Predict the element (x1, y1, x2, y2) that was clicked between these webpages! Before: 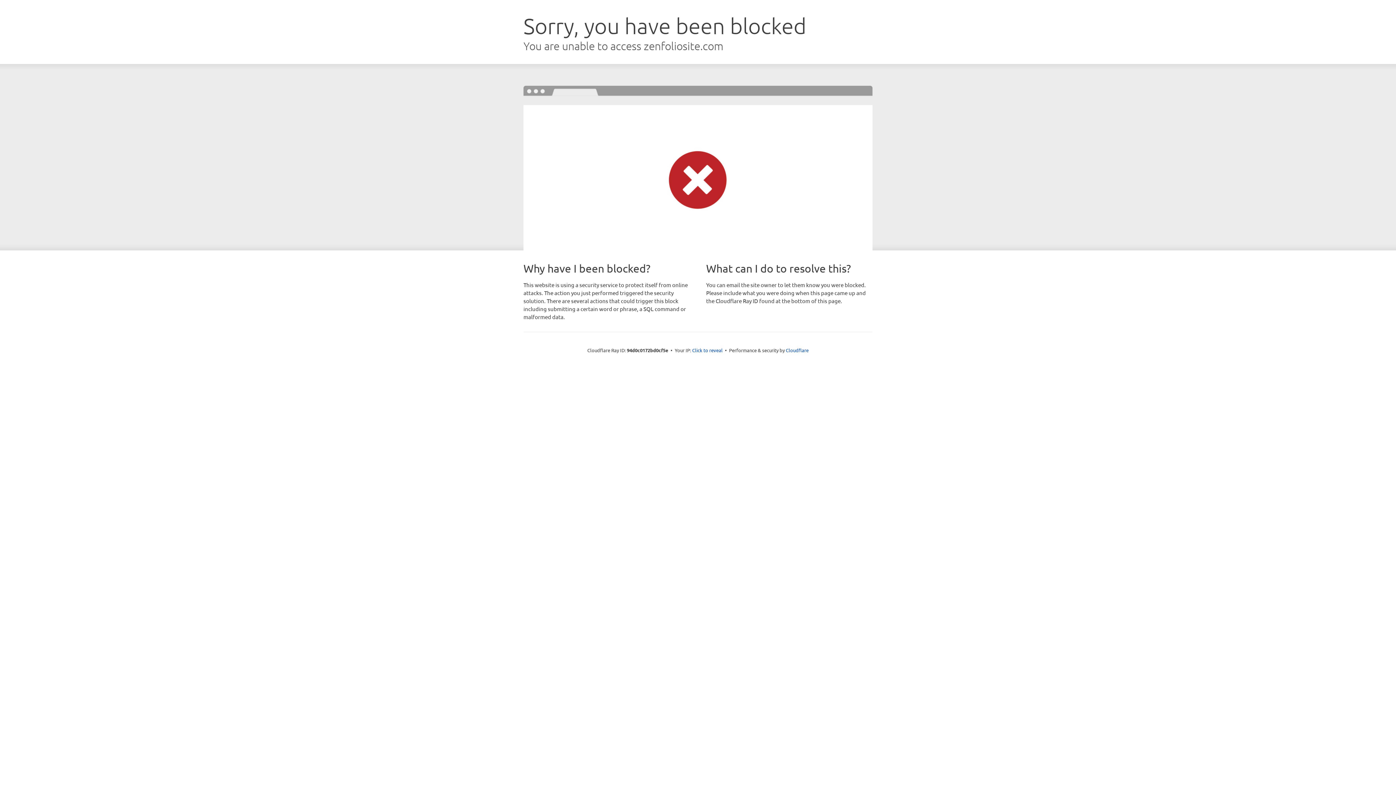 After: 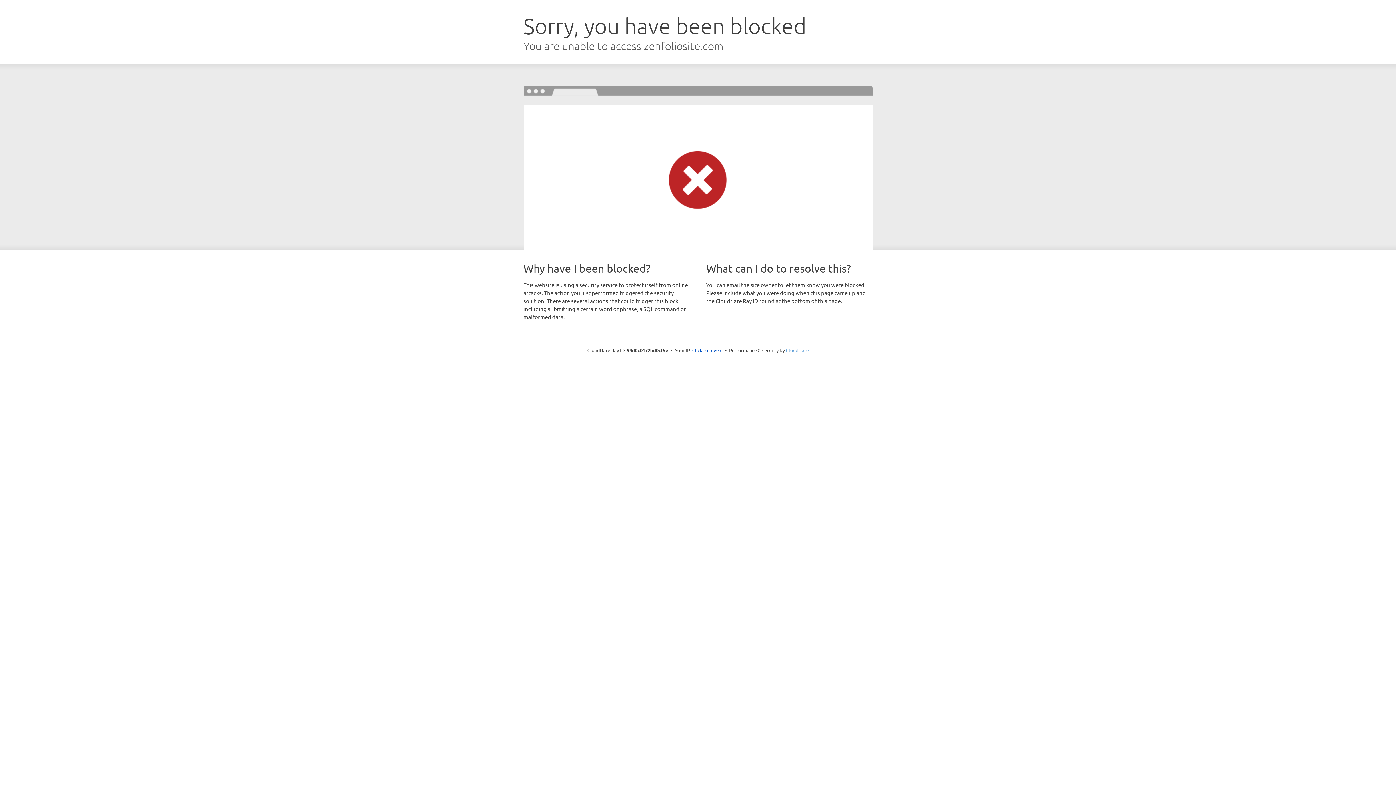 Action: bbox: (786, 347, 808, 353) label: Cloudflare